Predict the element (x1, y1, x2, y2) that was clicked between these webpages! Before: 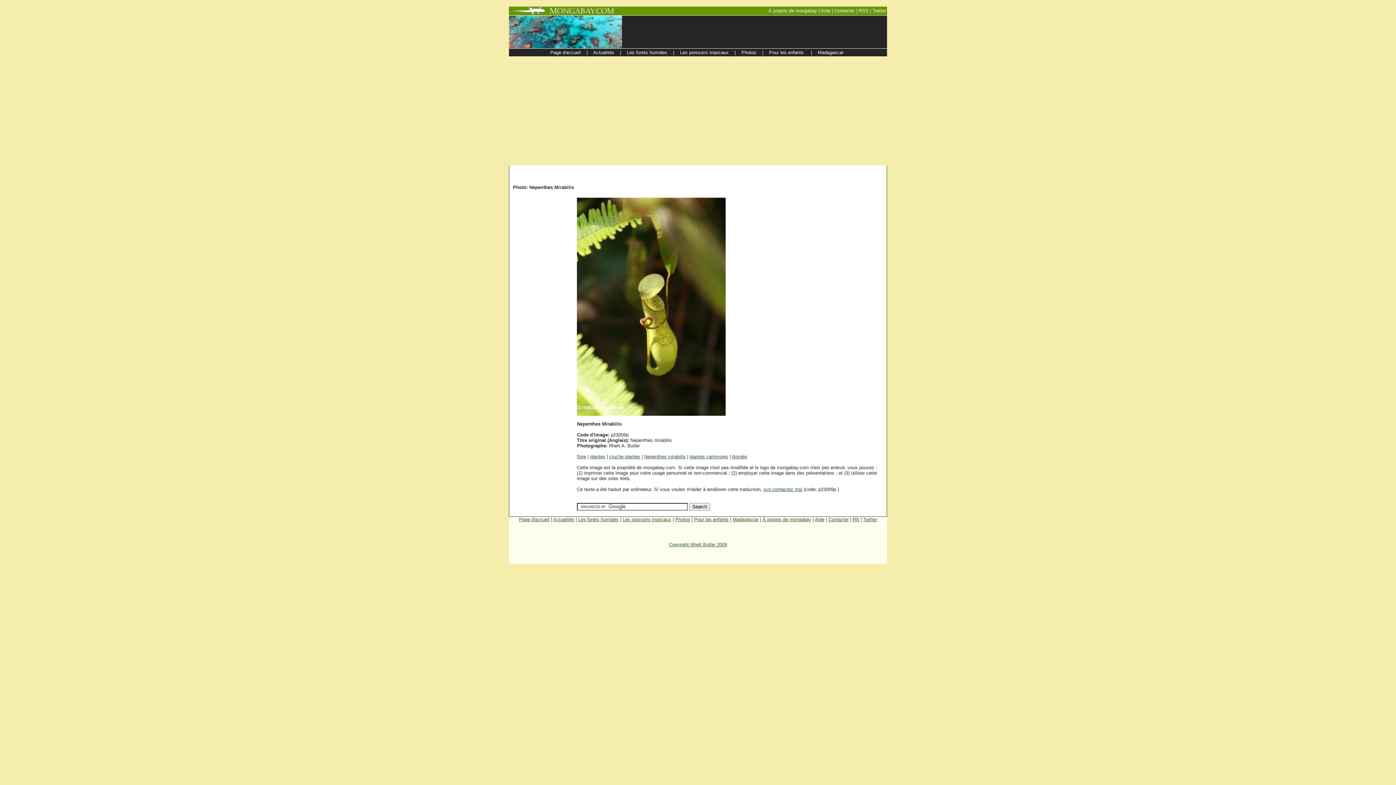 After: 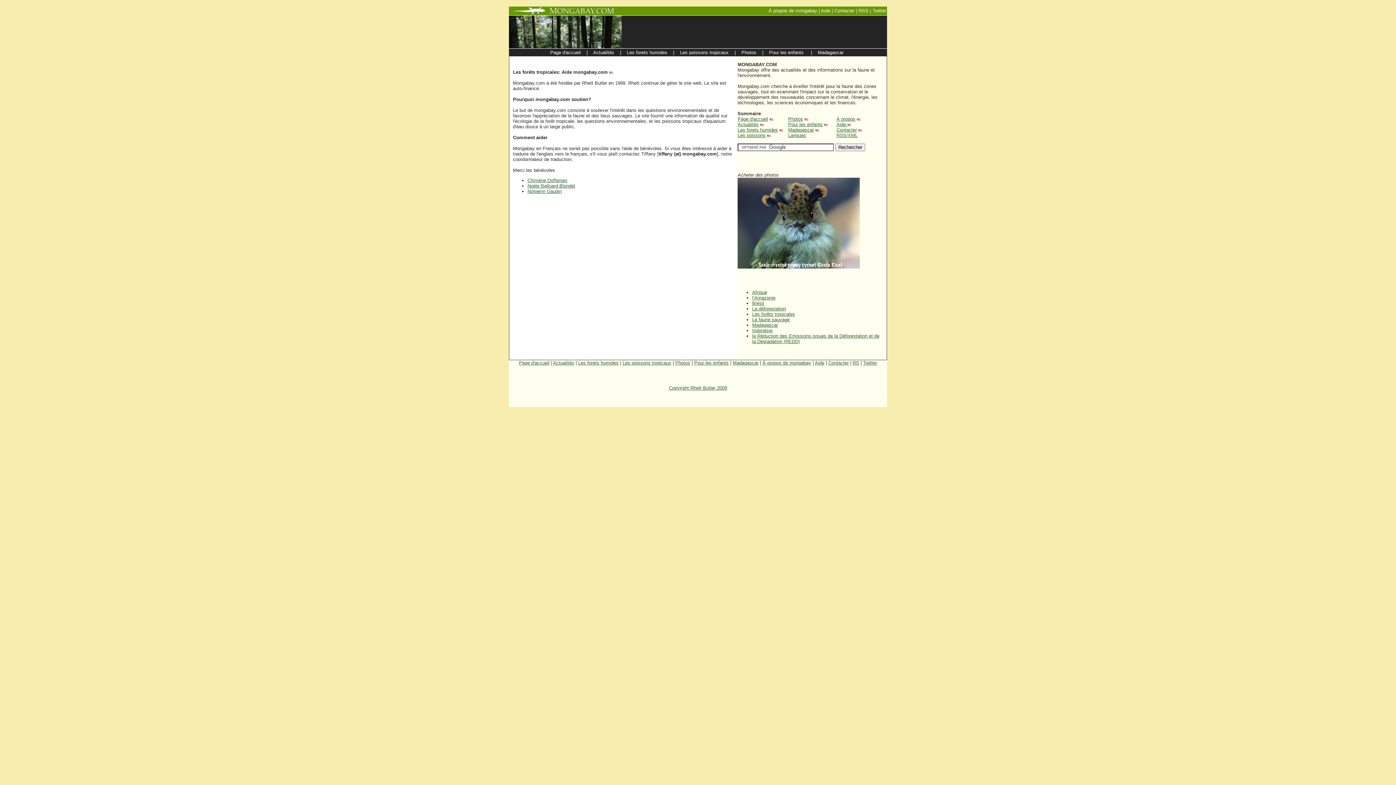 Action: bbox: (815, 517, 824, 522) label: Aide